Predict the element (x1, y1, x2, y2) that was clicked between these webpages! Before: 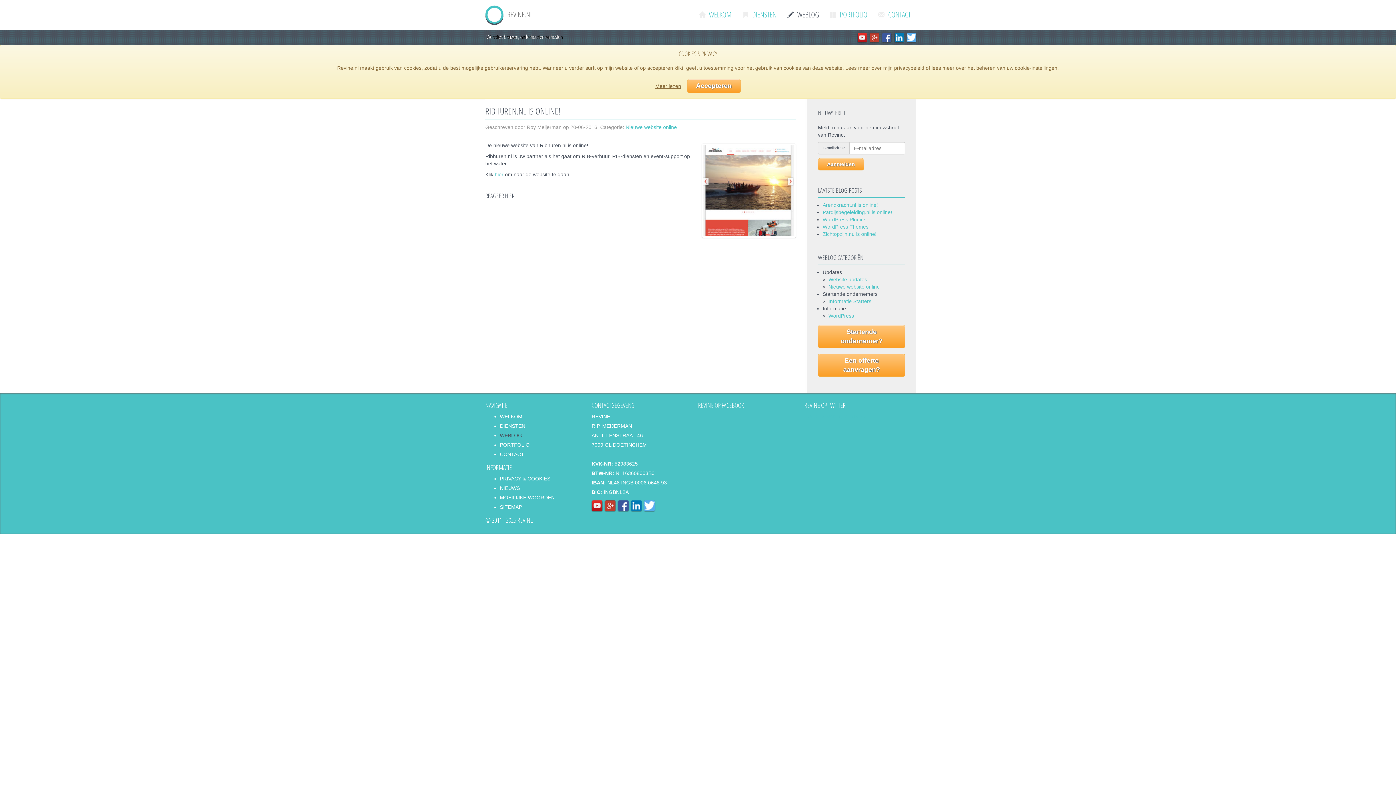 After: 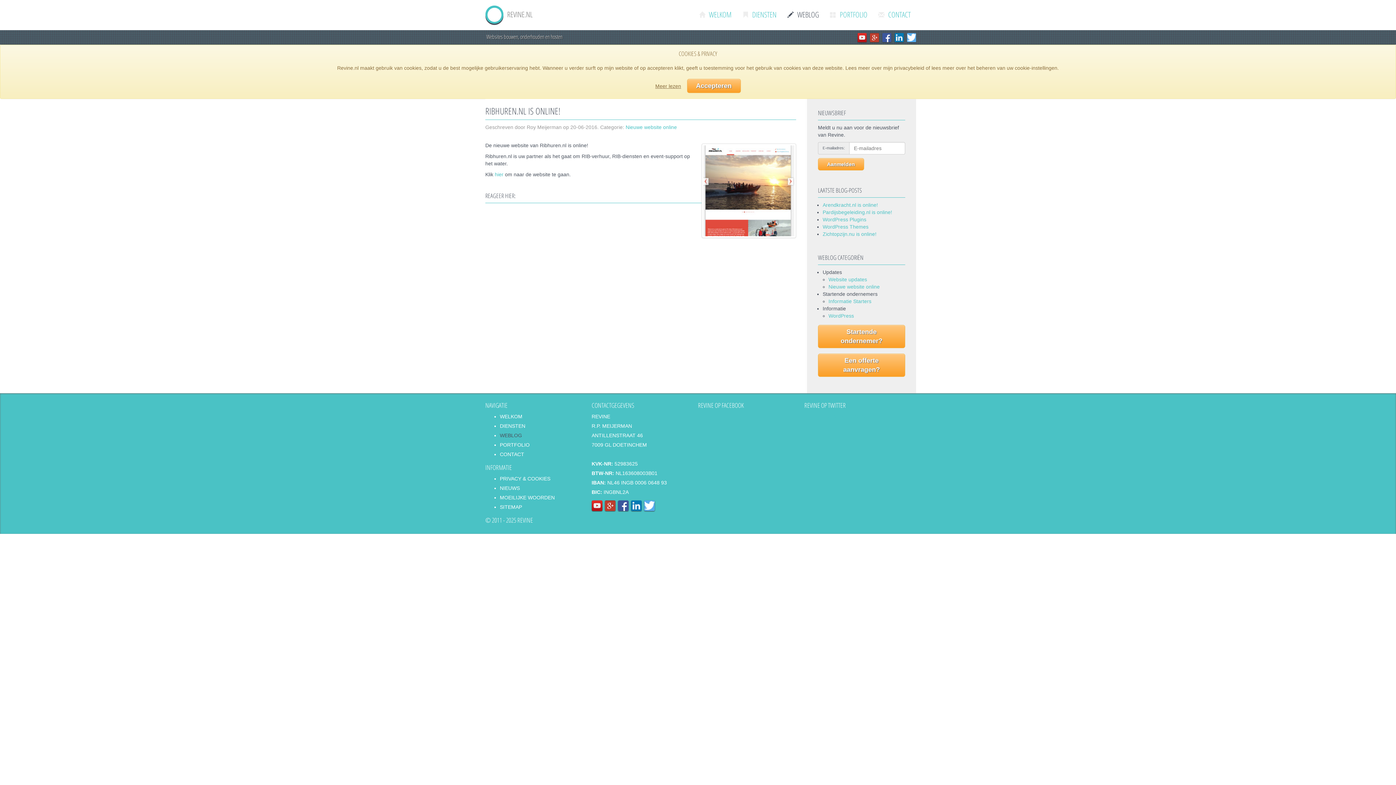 Action: bbox: (631, 502, 642, 508)